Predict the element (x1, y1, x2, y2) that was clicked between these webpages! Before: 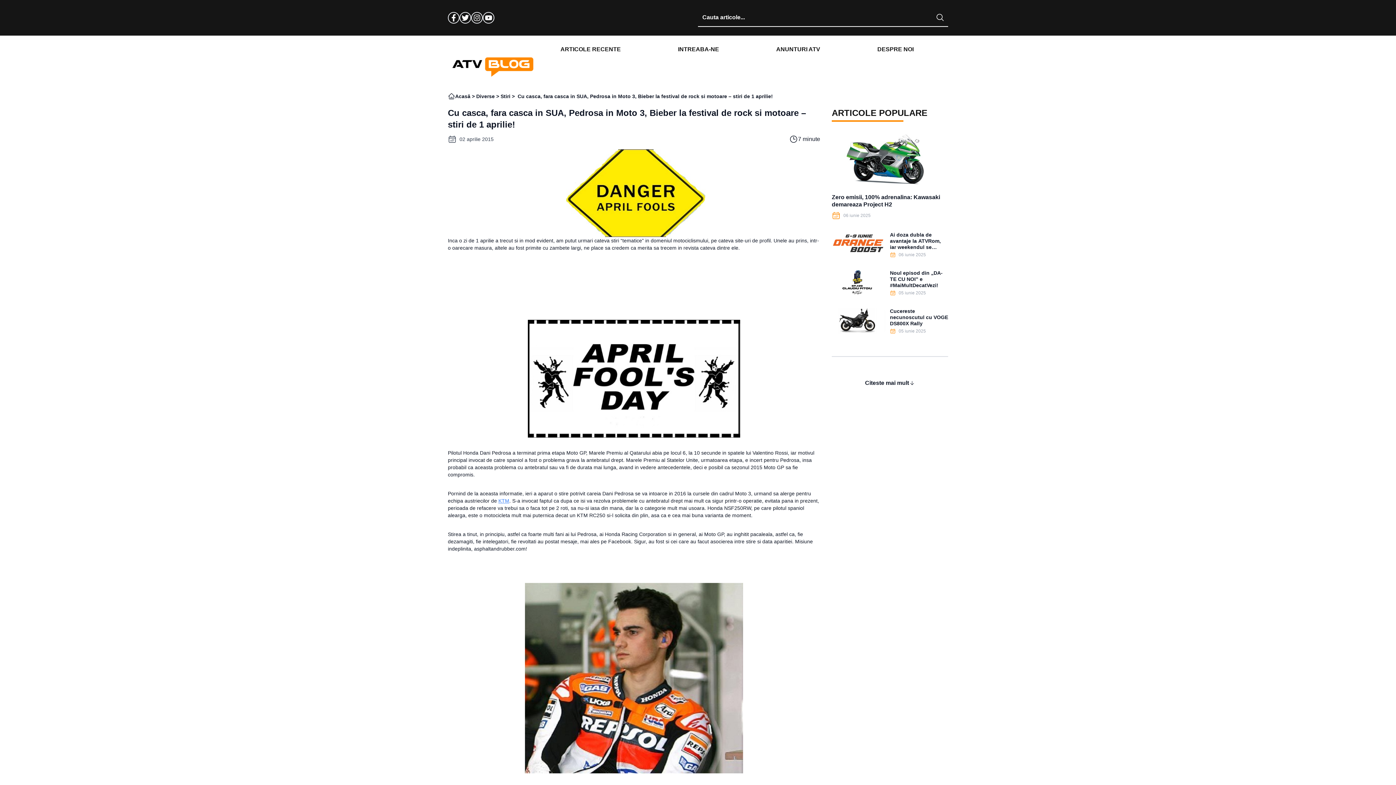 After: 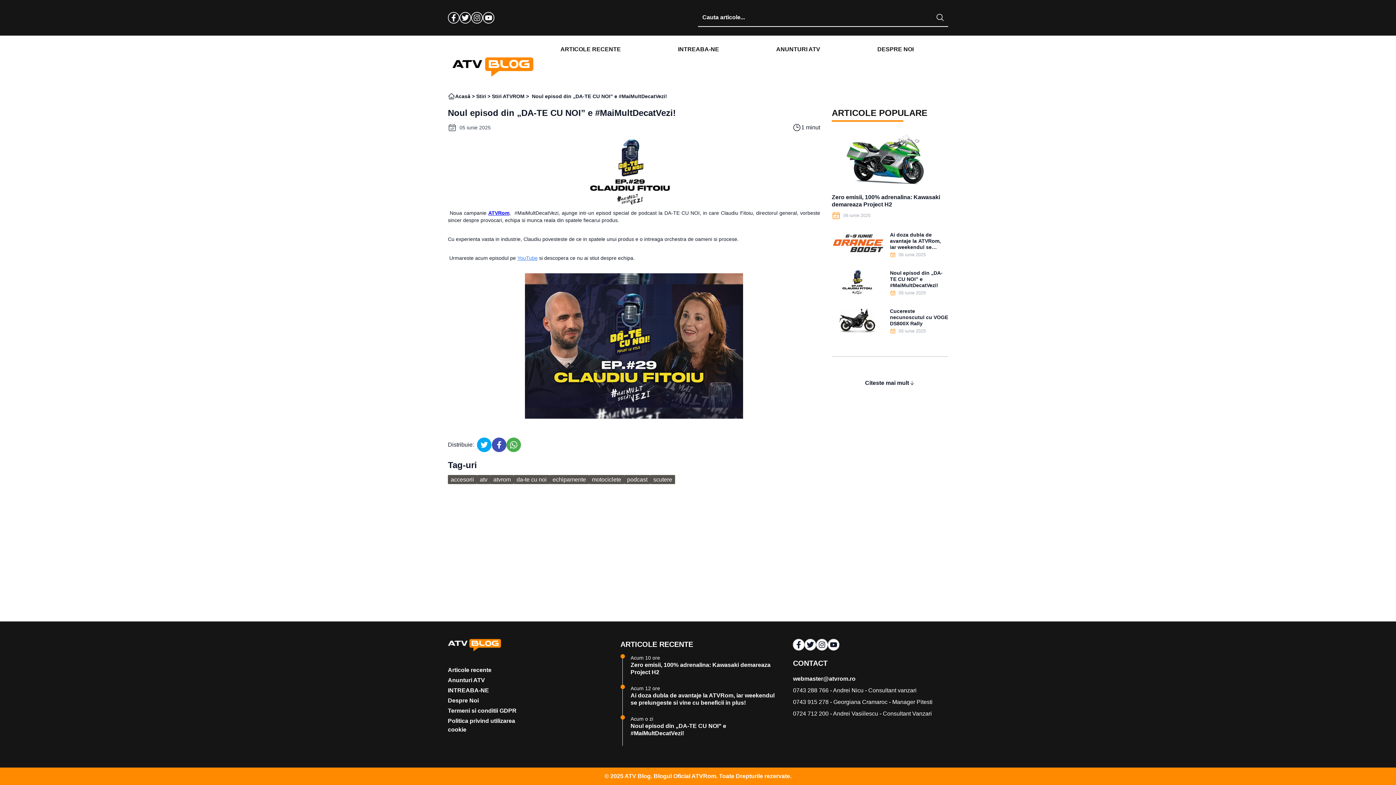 Action: label: Noul episod din „DA-TE CU NOI” e #MaiMultDecatVezi! bbox: (890, 270, 942, 288)